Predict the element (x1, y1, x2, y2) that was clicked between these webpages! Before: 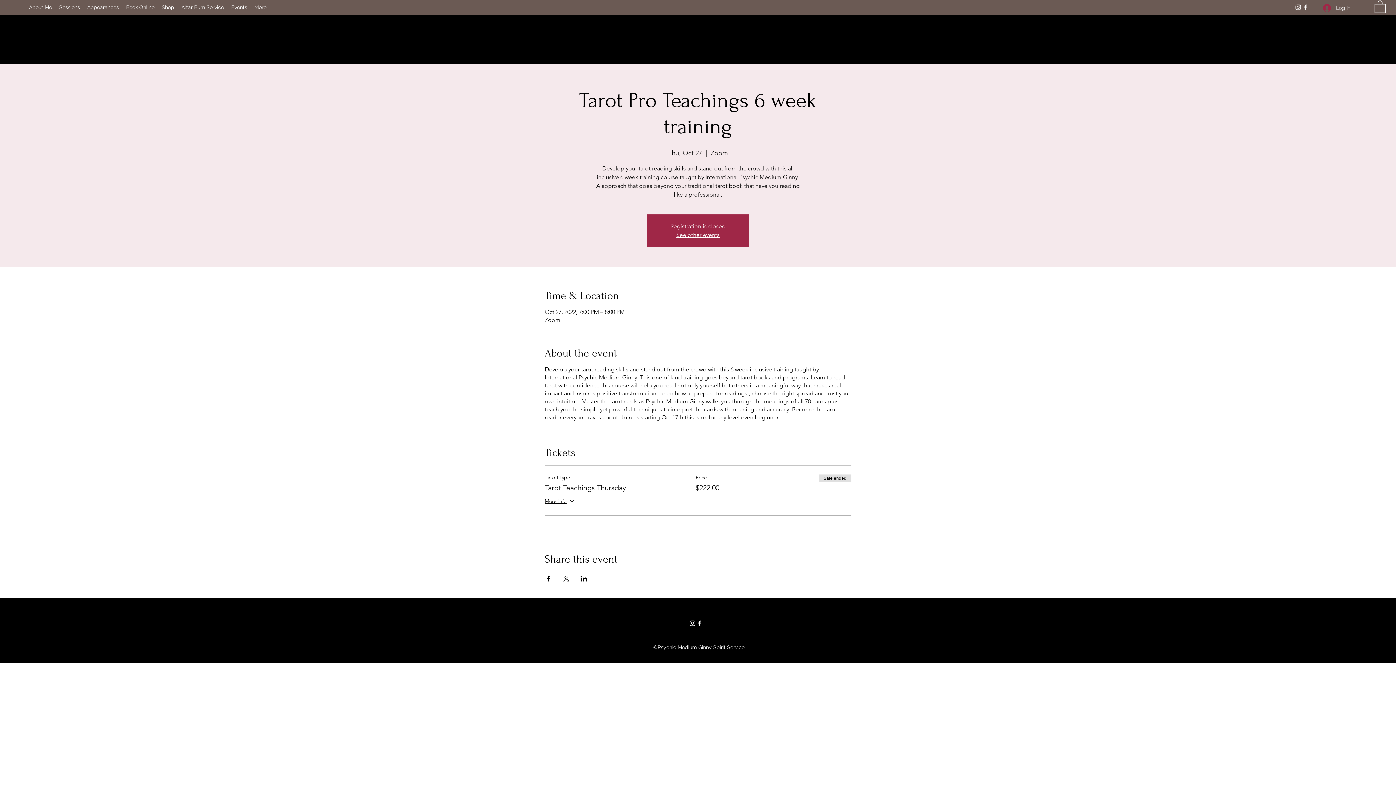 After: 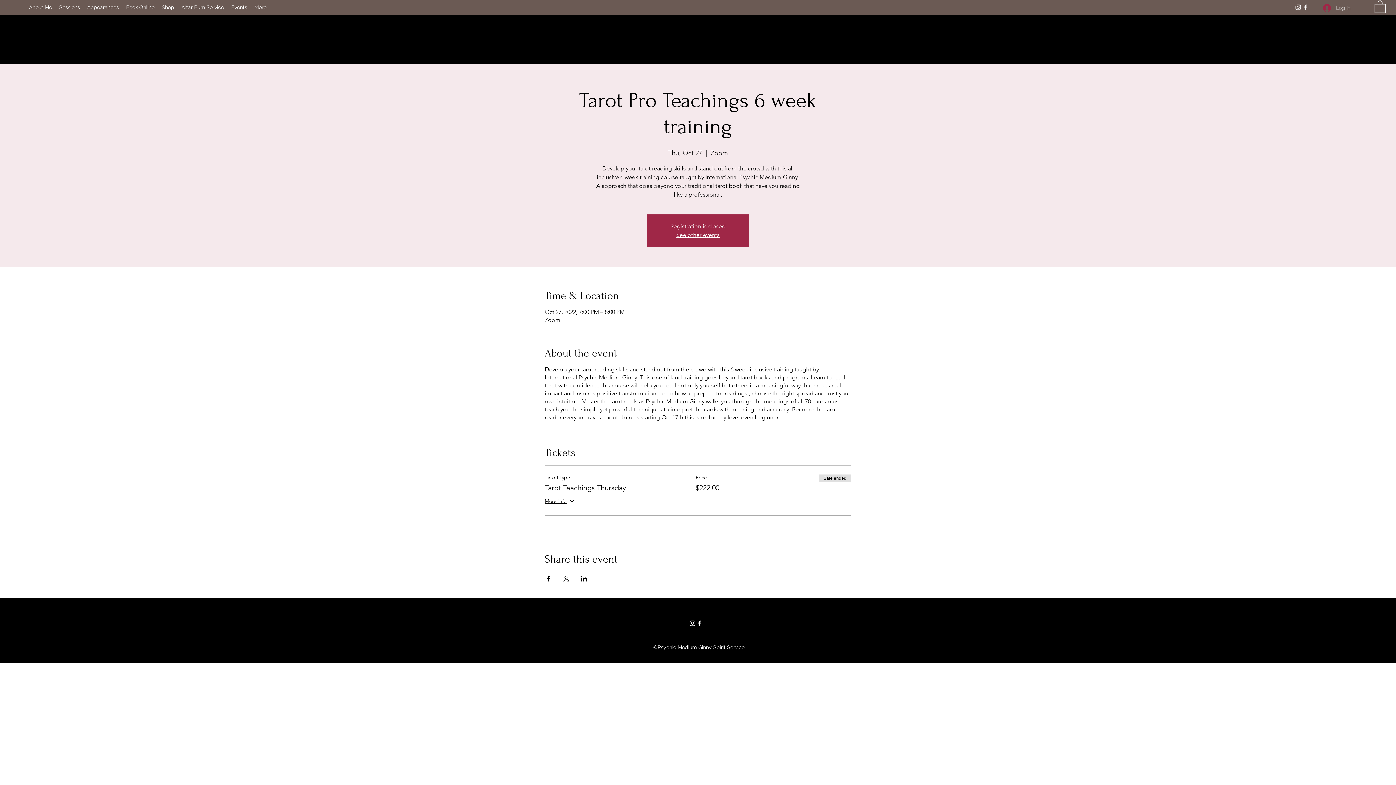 Action: label: Log In bbox: (1318, 1, 1356, 14)